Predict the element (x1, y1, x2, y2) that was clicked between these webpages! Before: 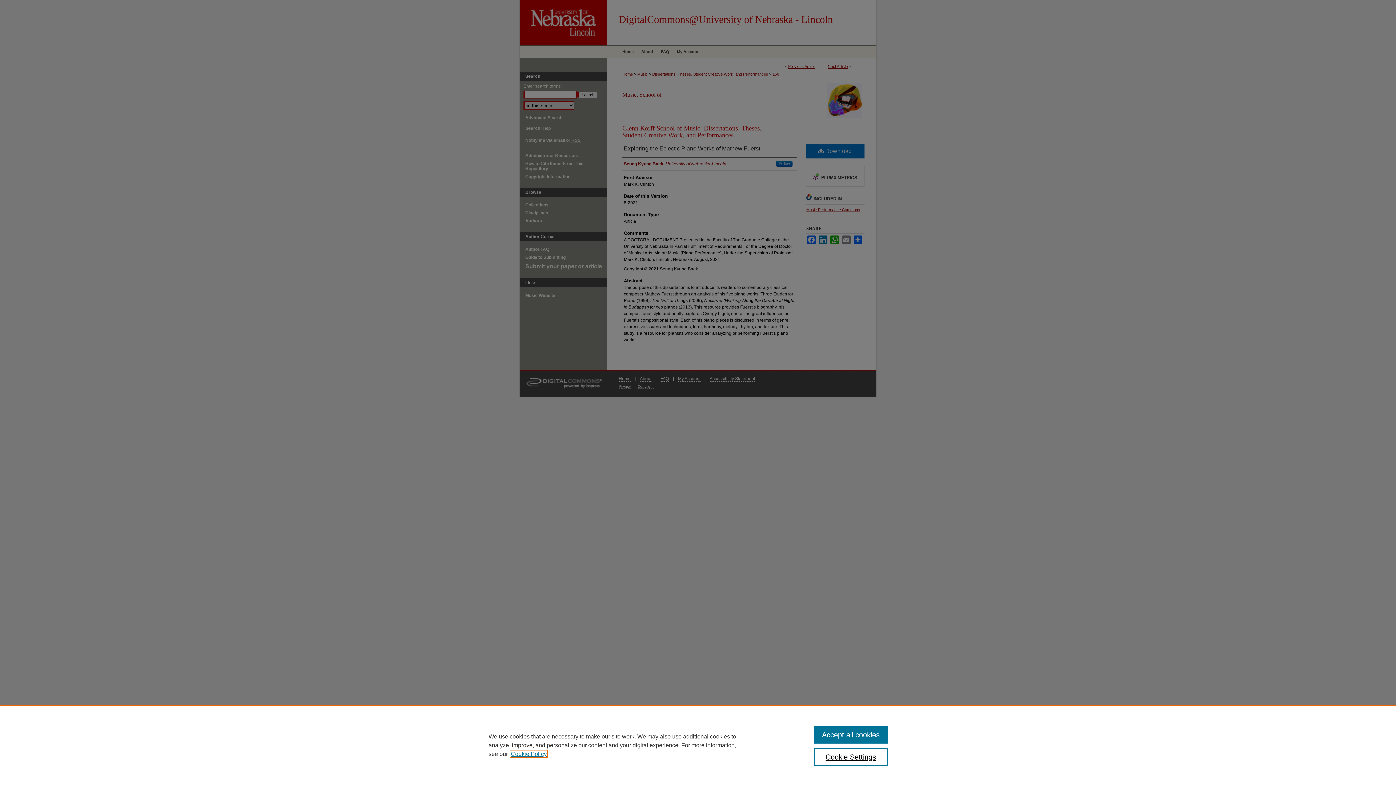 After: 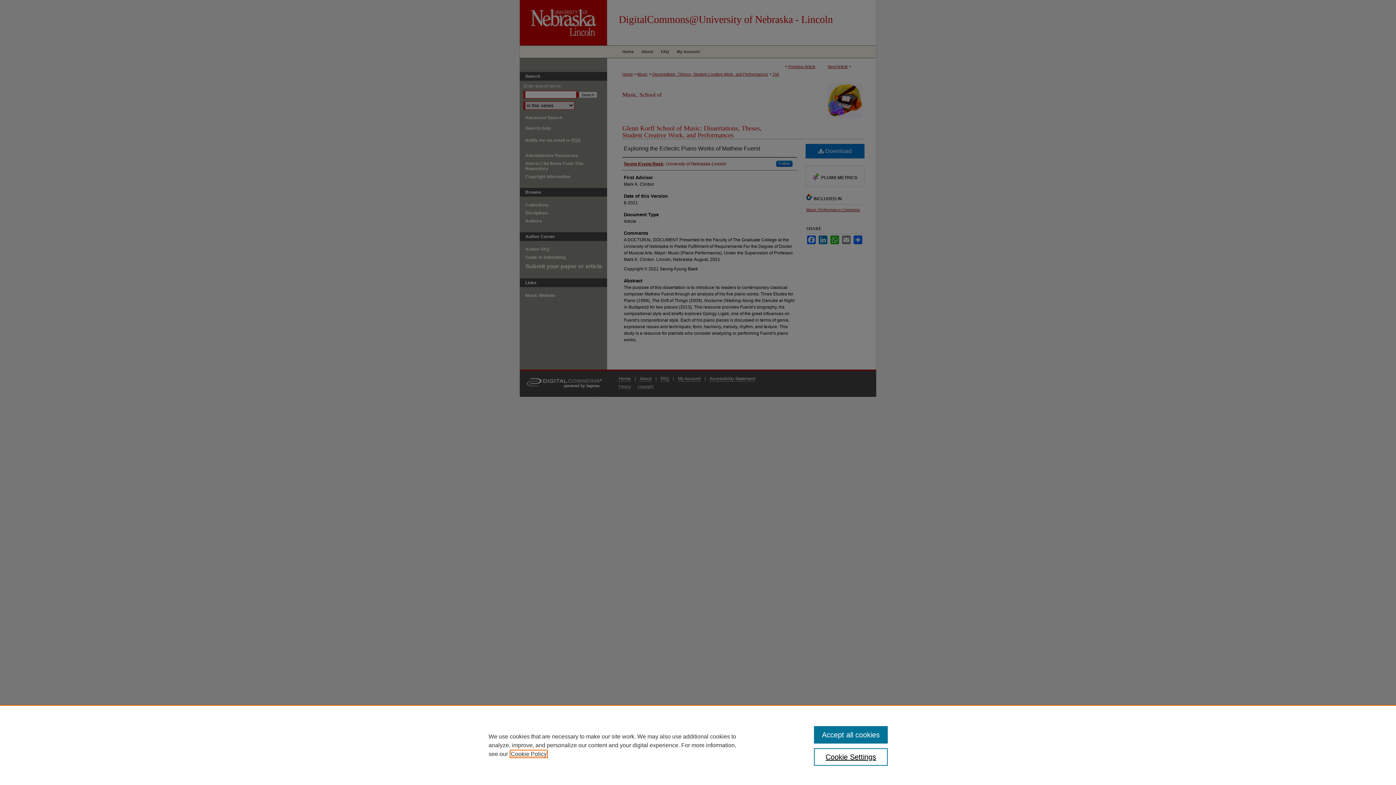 Action: label: , opens in a new tab bbox: (510, 751, 546, 757)